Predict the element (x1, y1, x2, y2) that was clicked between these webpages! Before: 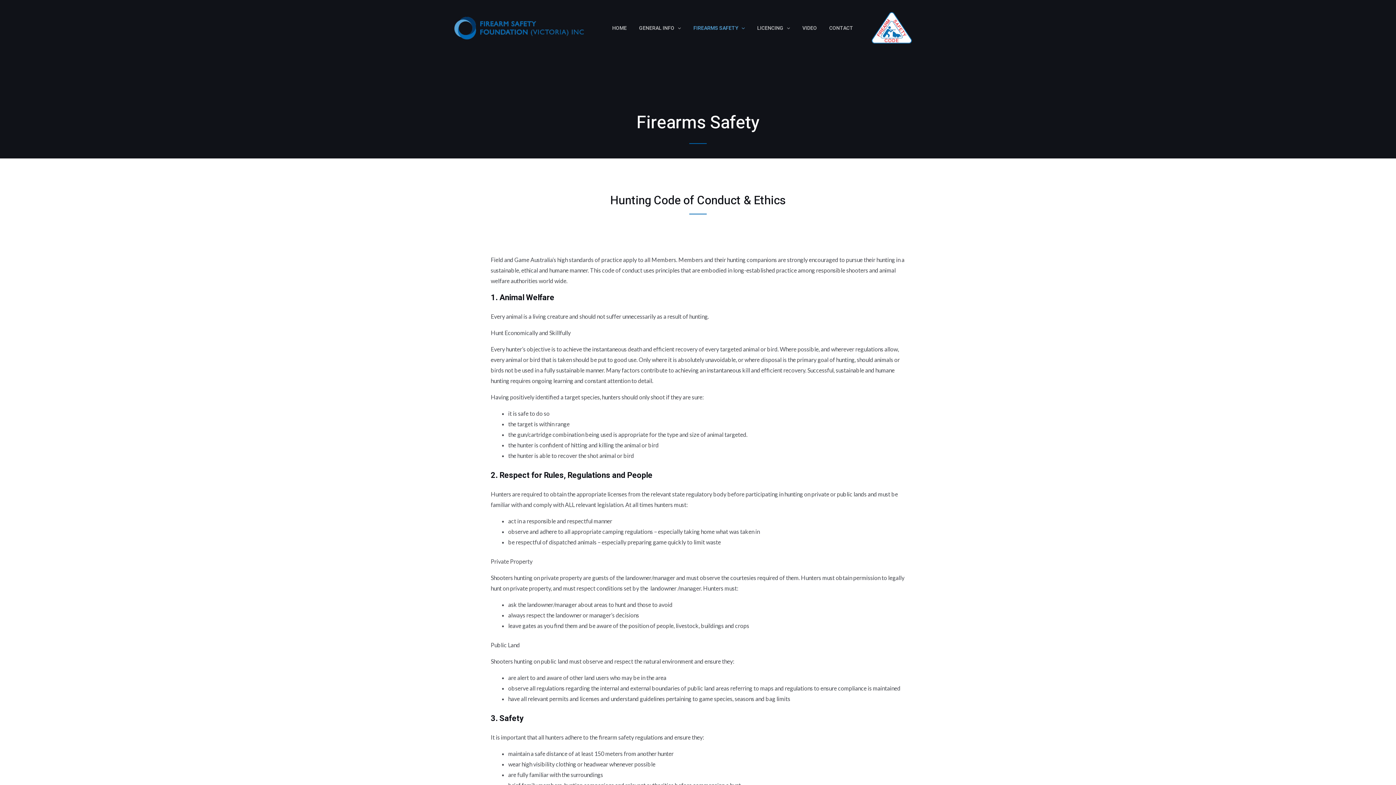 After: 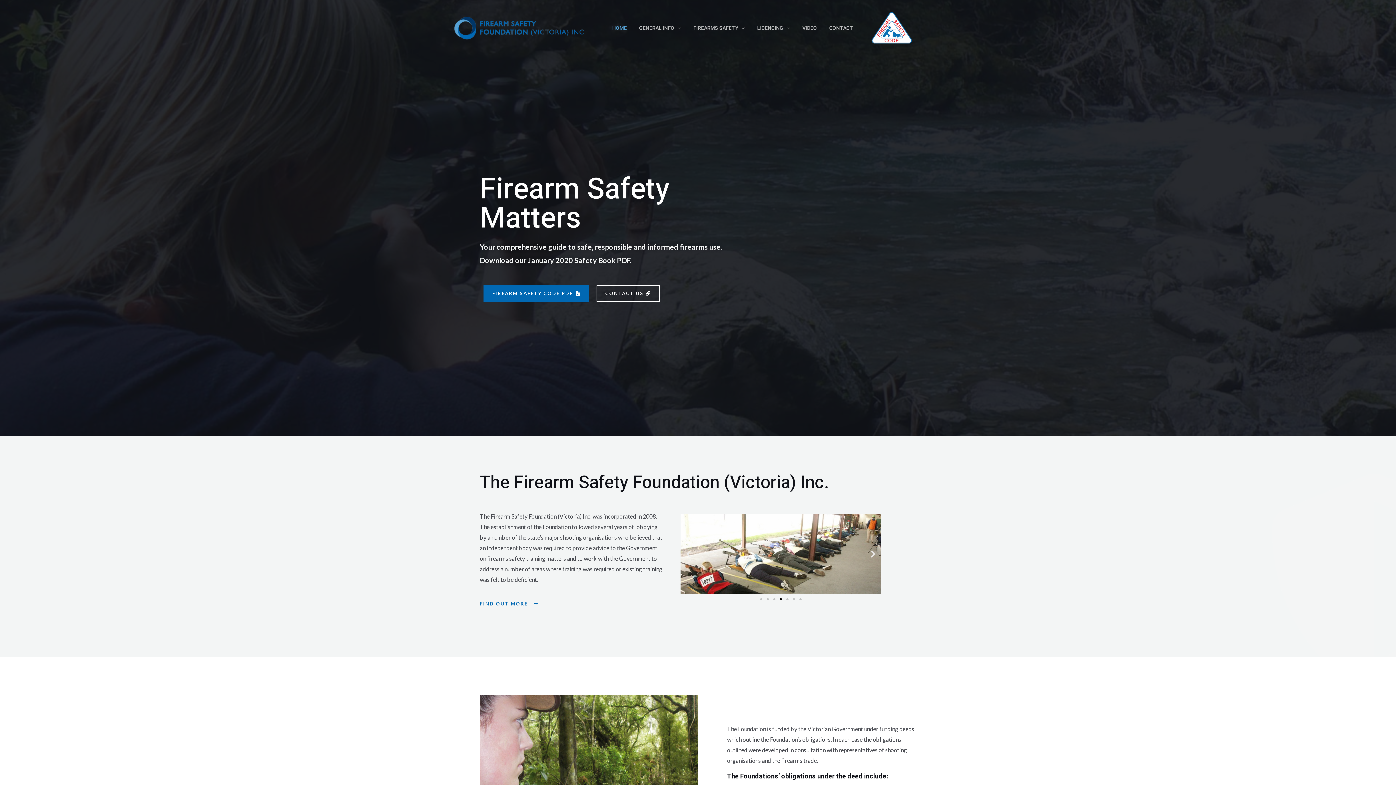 Action: bbox: (606, 5, 633, 50) label: HOME